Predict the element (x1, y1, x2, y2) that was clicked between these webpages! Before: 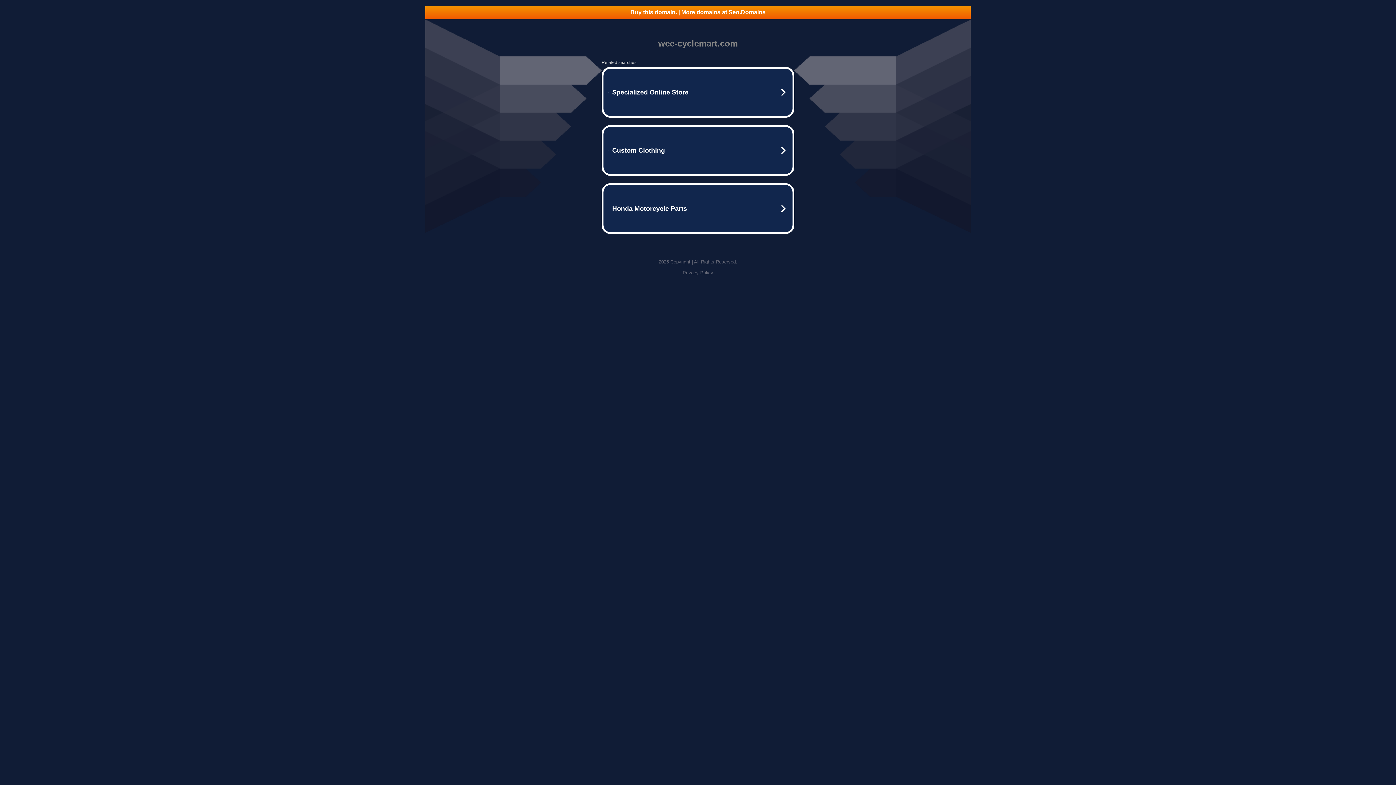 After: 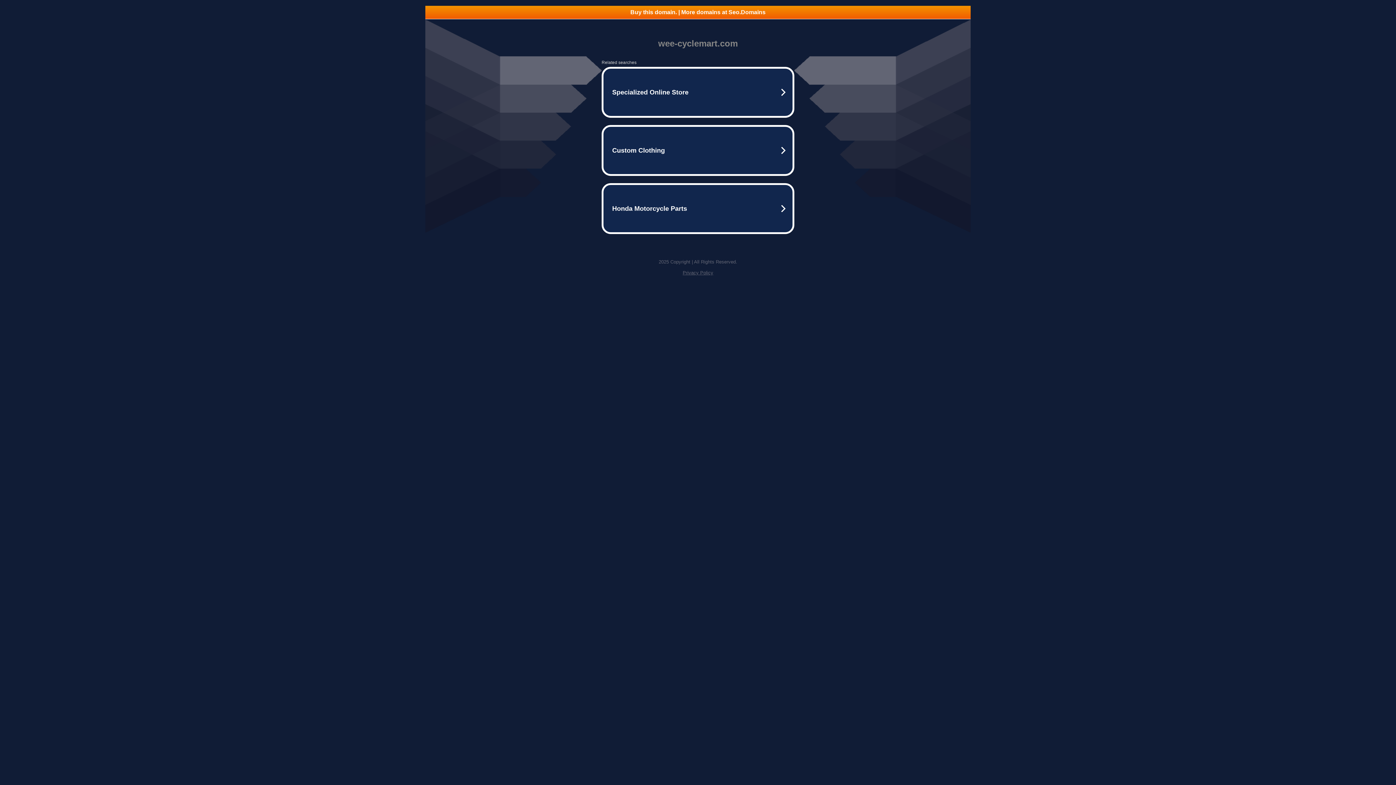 Action: bbox: (425, 5, 970, 18) label: Buy this domain. | More domains at Seo.Domains